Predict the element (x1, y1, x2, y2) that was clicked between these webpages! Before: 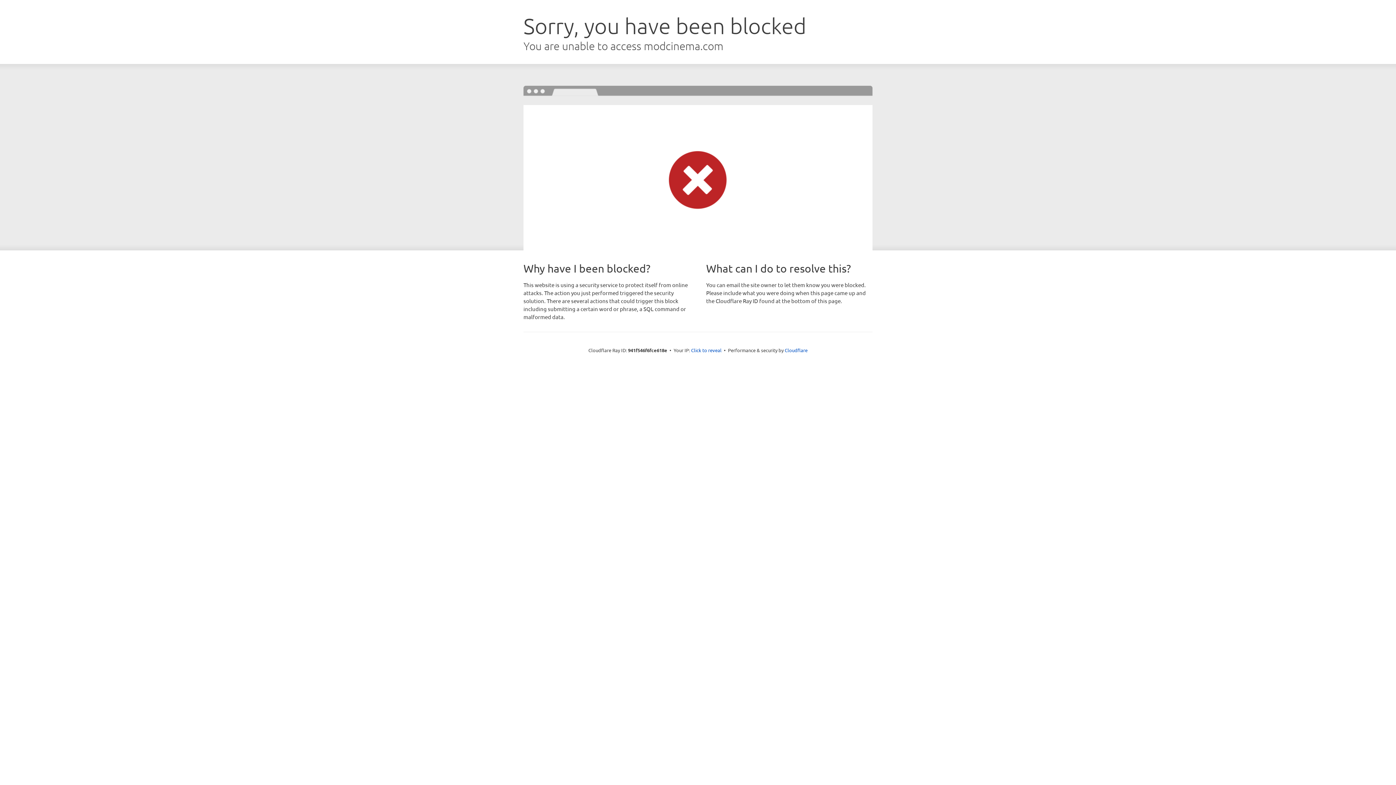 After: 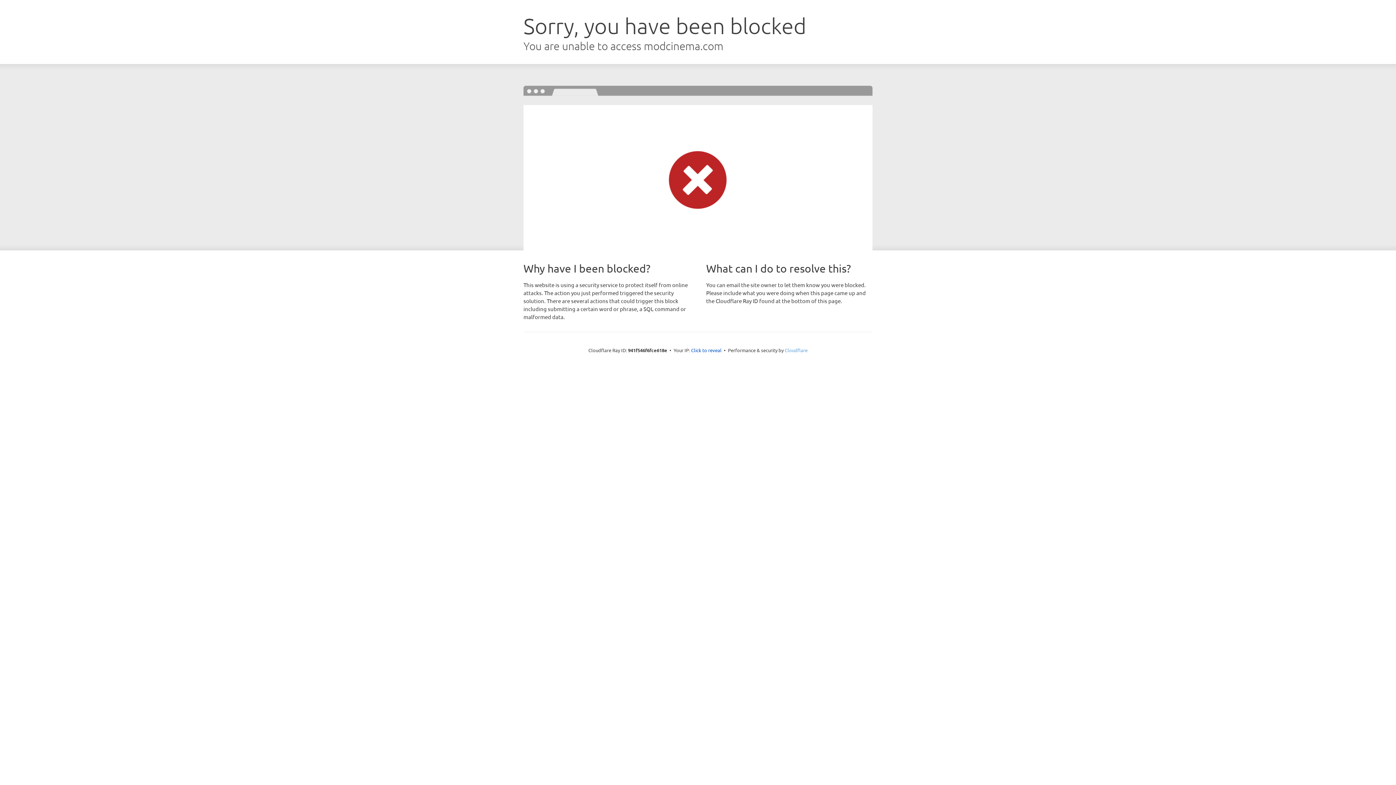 Action: label: Cloudflare bbox: (784, 347, 807, 353)